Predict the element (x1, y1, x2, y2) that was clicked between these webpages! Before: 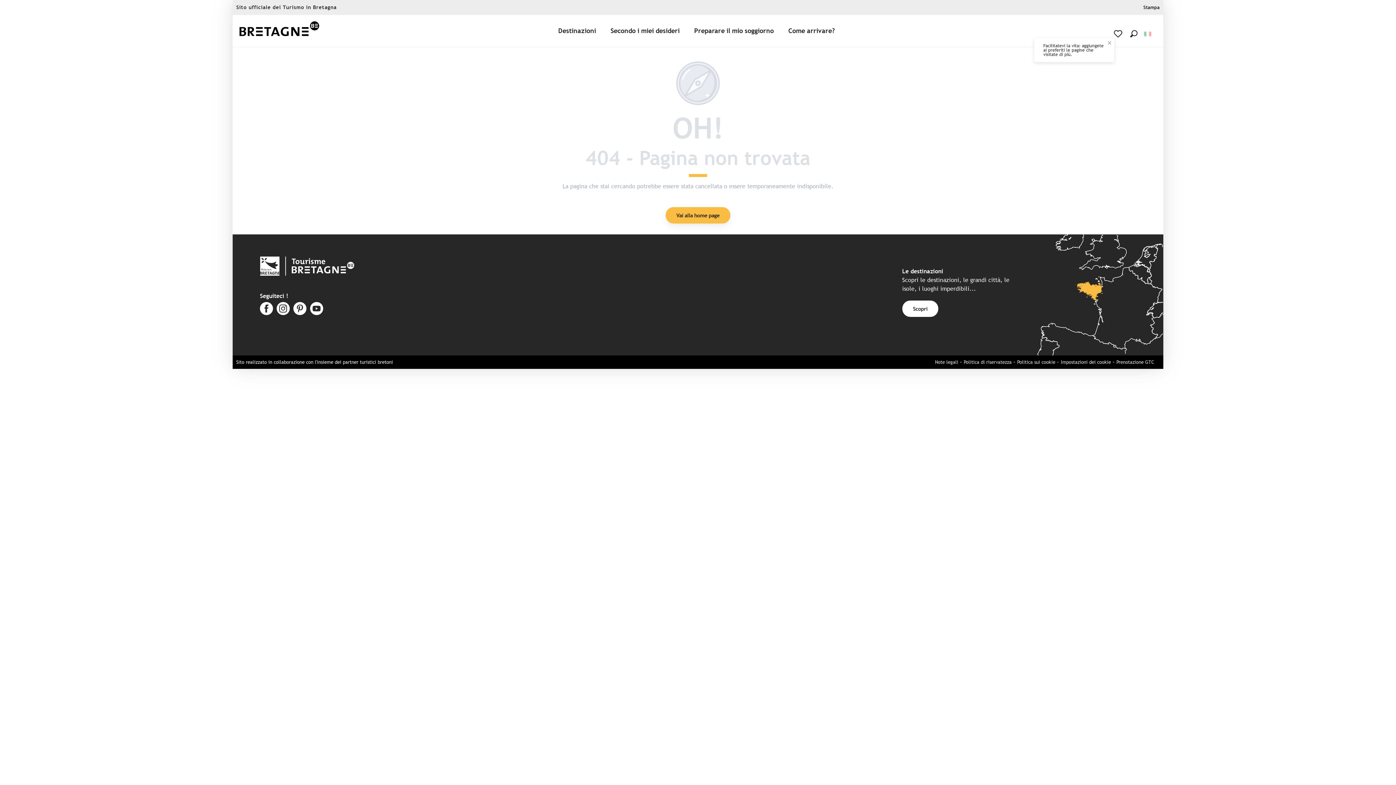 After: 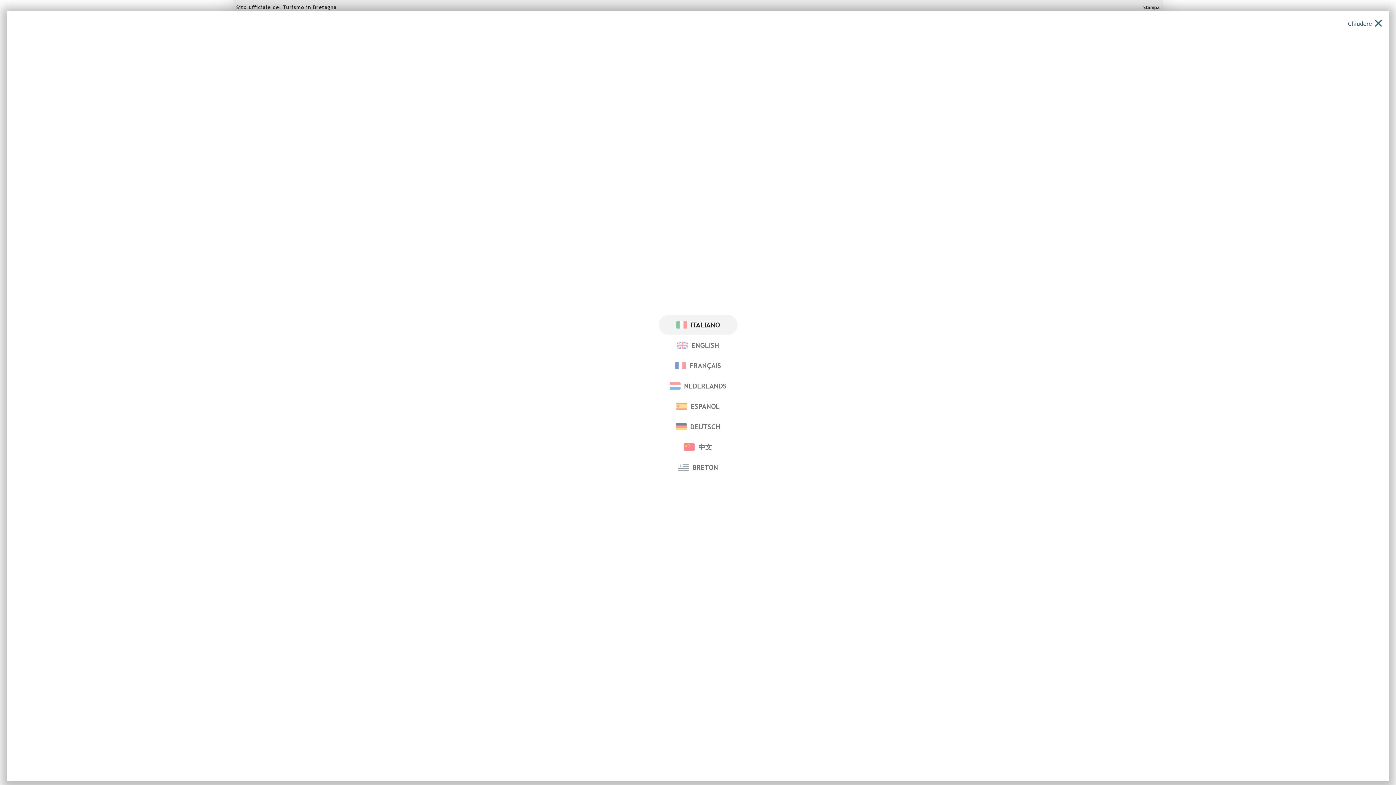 Action: bbox: (1140, 27, 1156, 39) label: Choix de la langue